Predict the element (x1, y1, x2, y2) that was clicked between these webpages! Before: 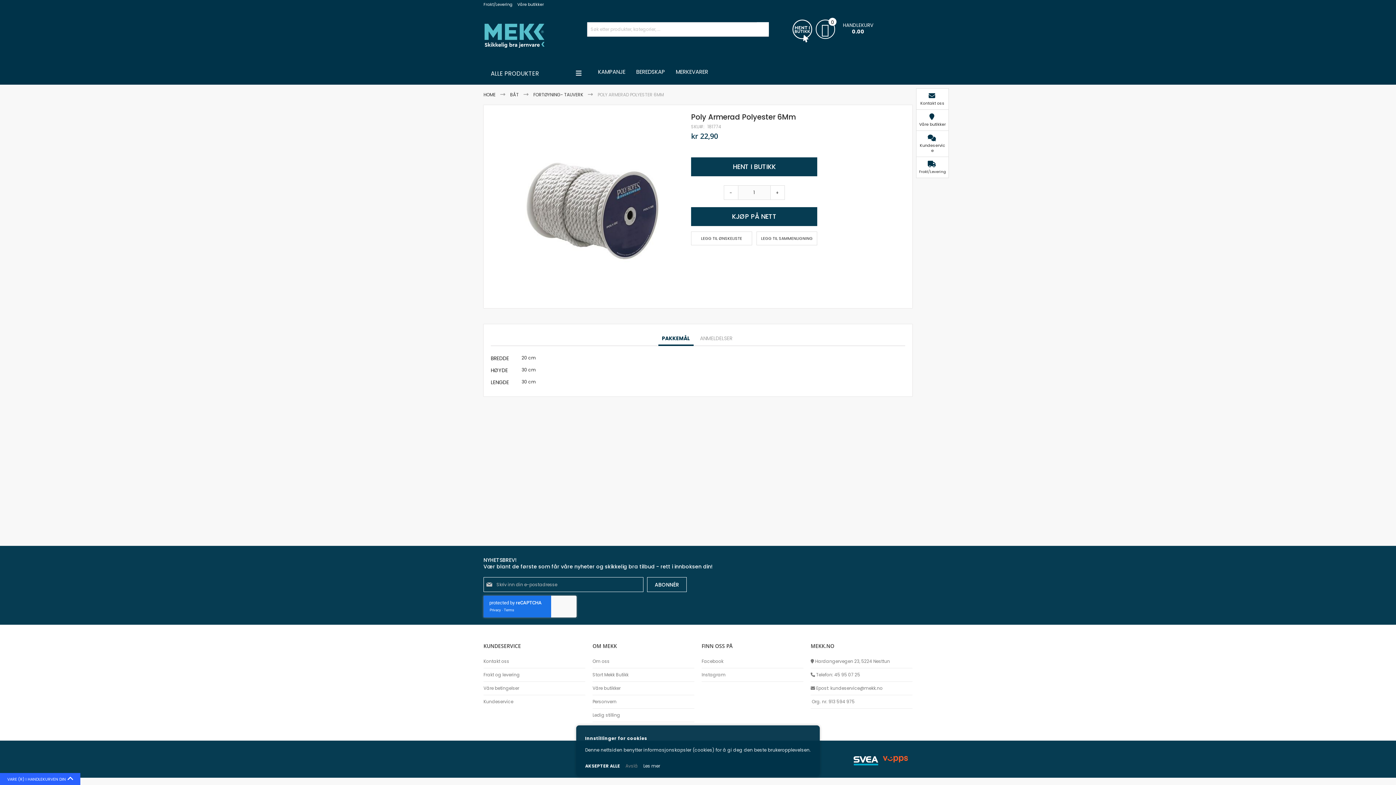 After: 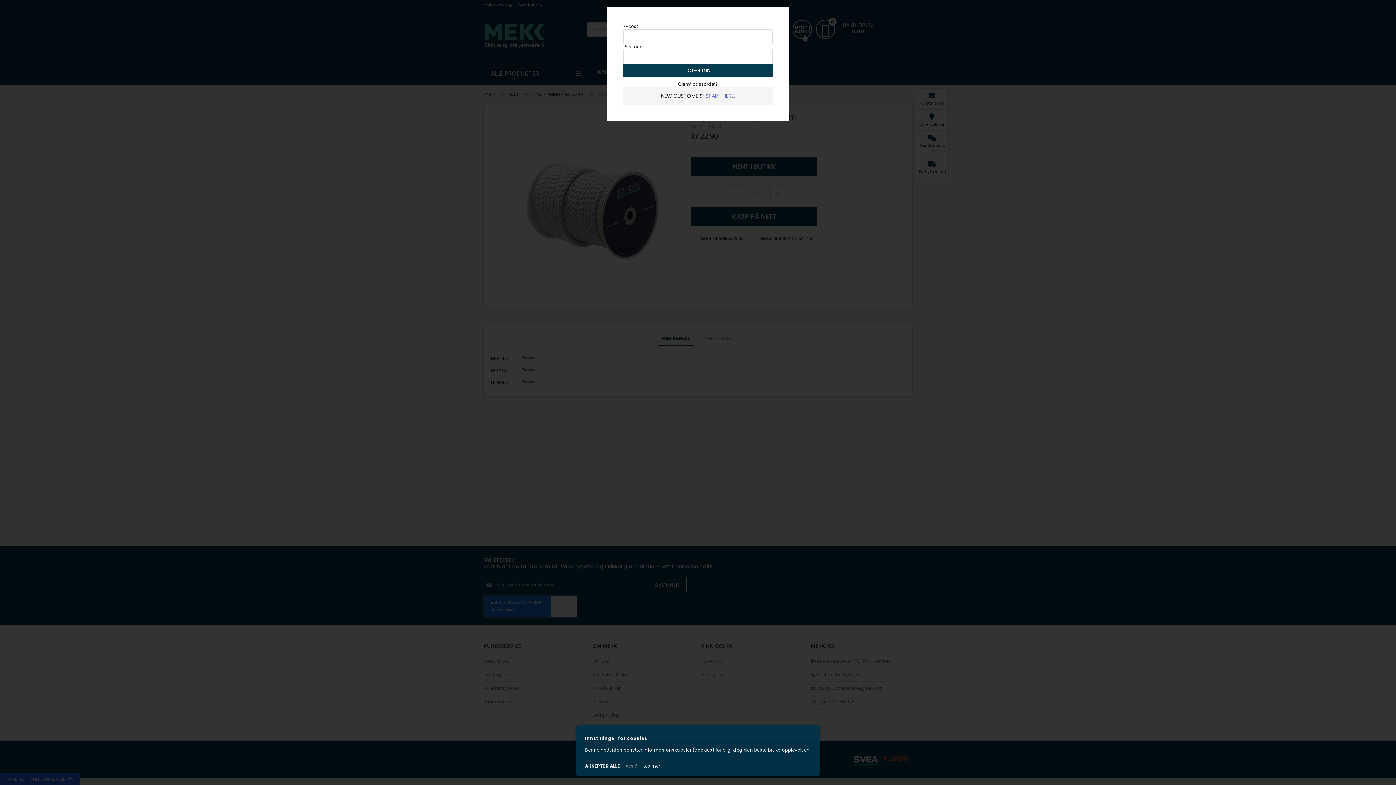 Action: bbox: (696, 231, 757, 245) label: LEGG TIL ØNSKELISTE